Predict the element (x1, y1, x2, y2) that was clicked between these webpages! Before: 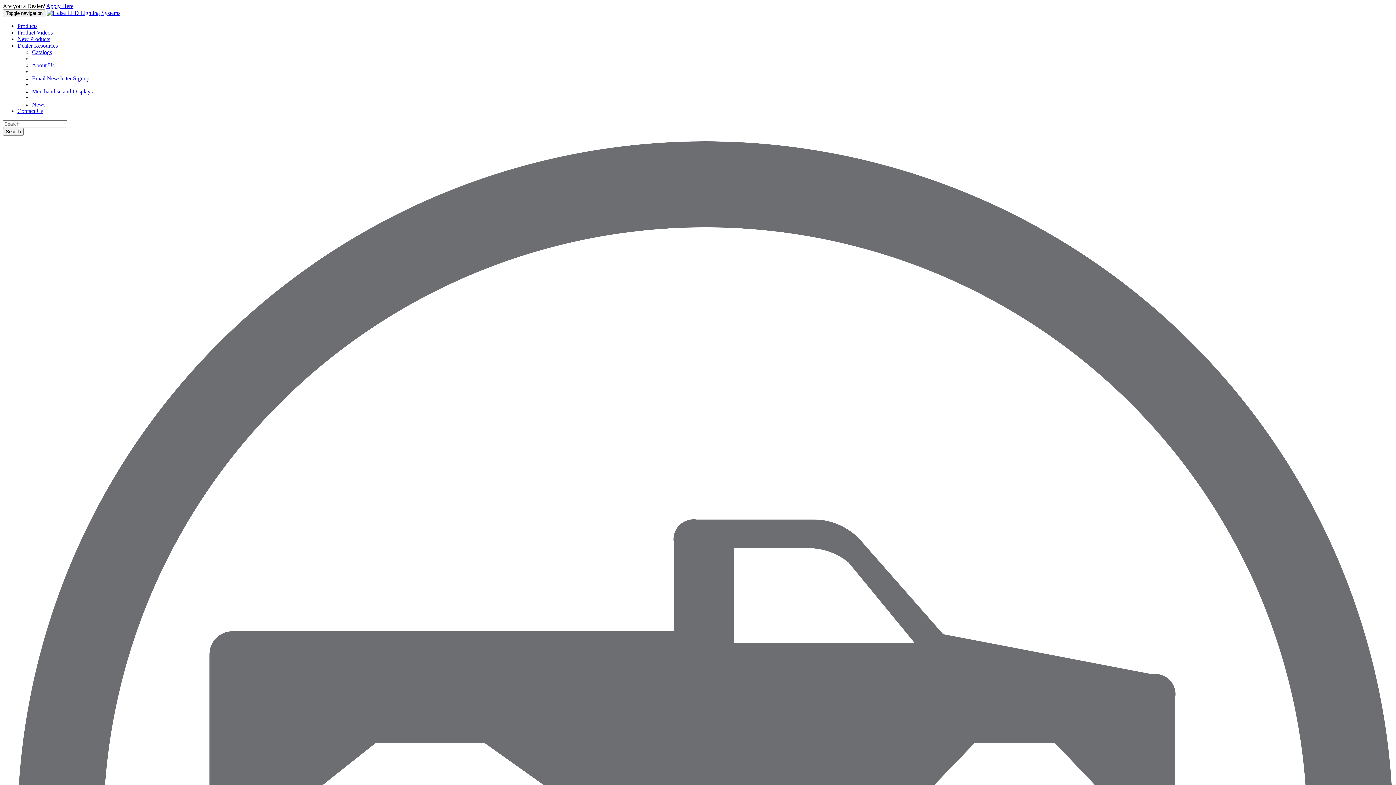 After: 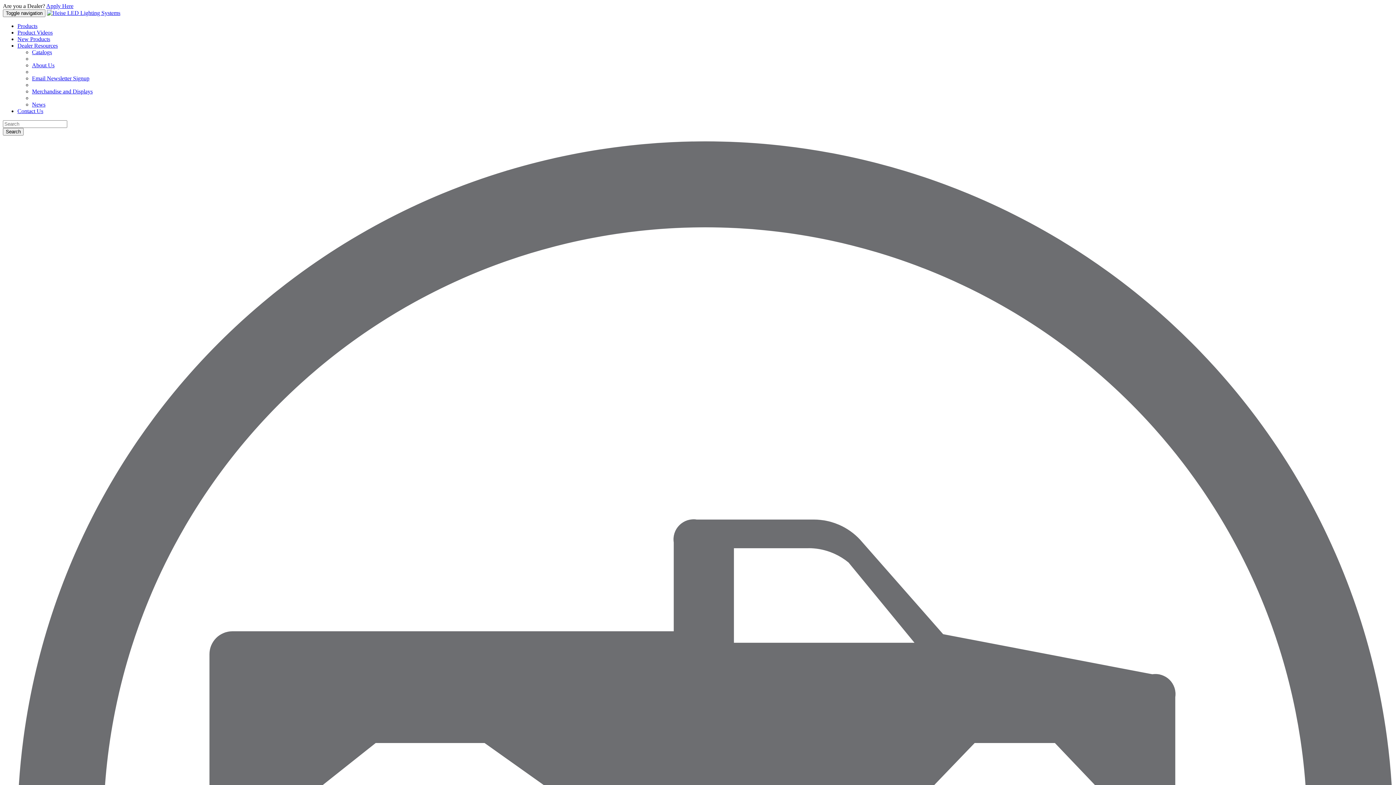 Action: bbox: (17, 42, 57, 48) label: Dealer Resources